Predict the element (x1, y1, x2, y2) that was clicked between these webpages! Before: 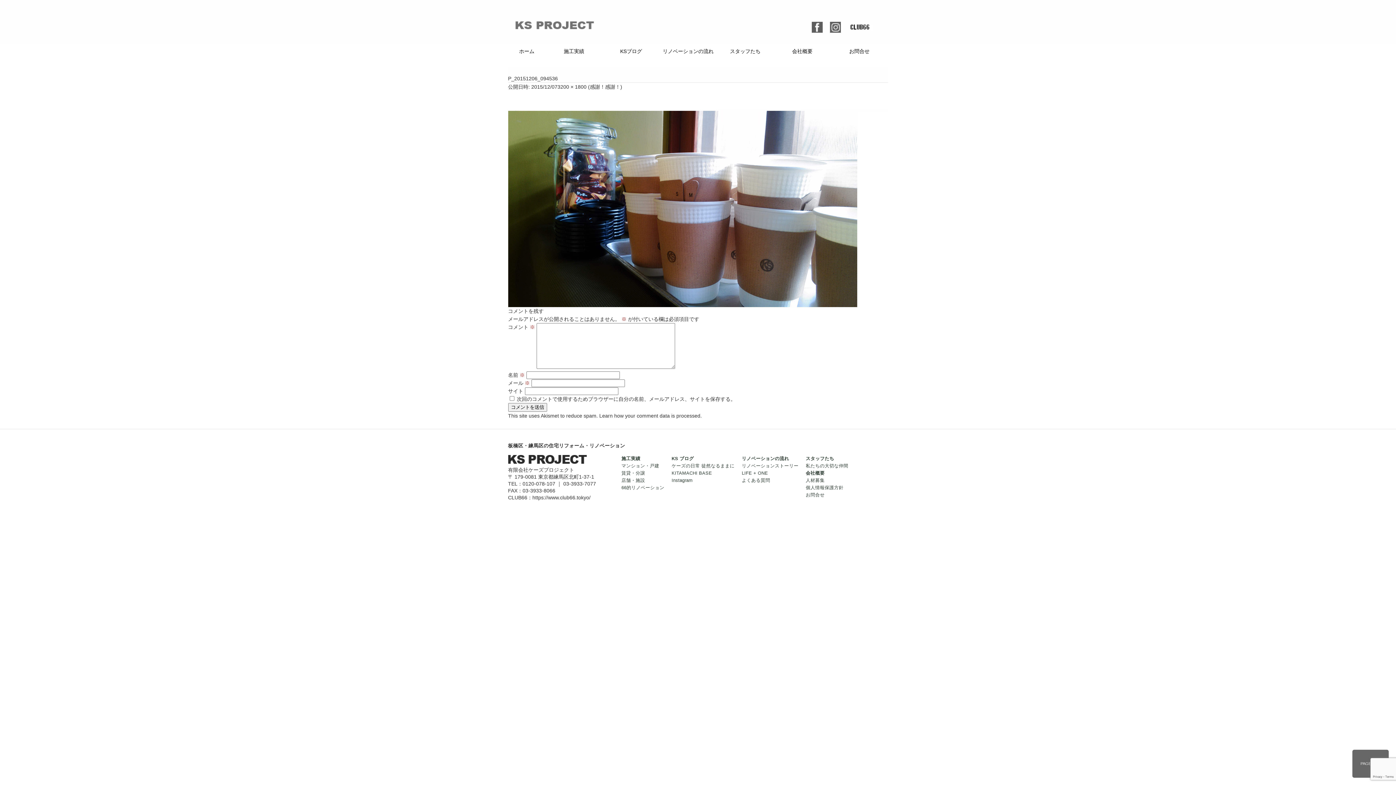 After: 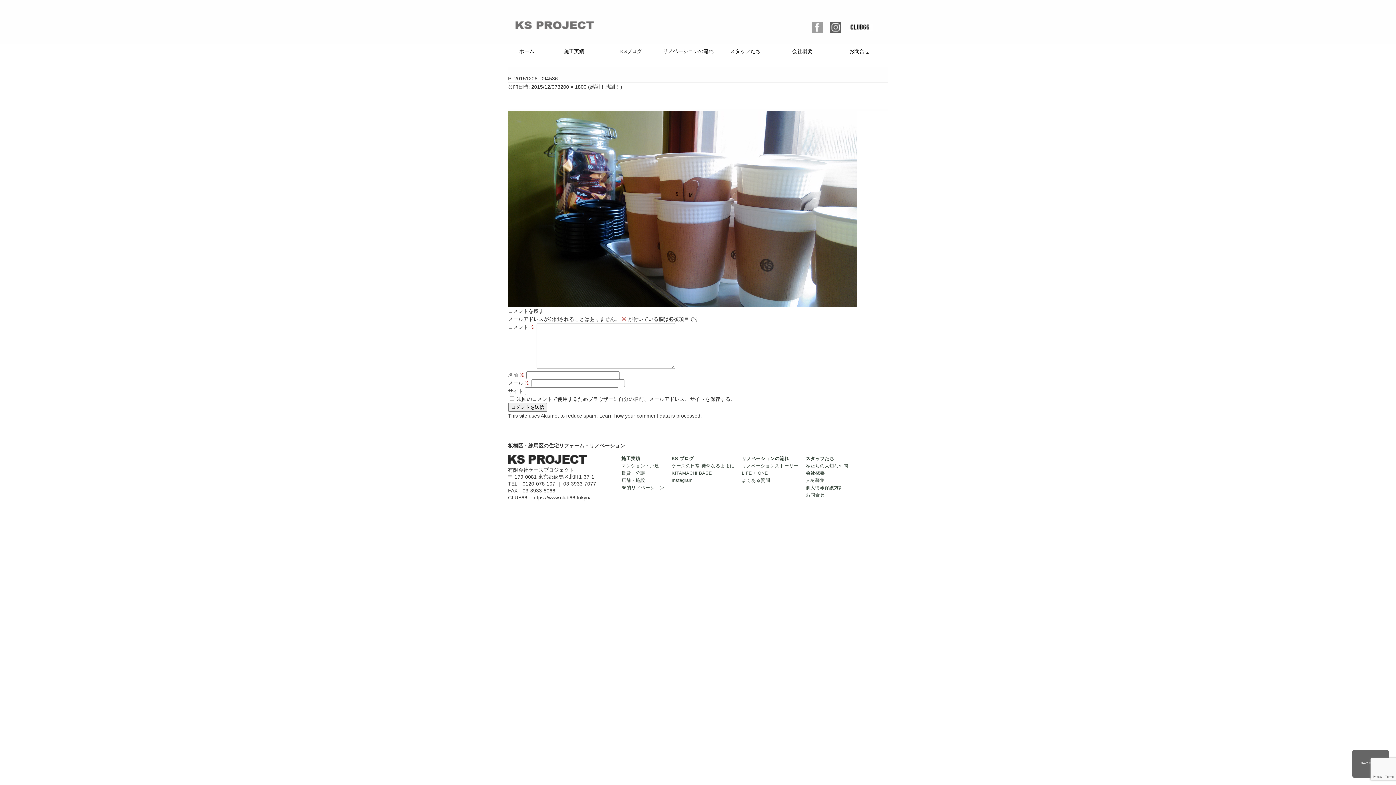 Action: bbox: (811, 22, 822, 28)